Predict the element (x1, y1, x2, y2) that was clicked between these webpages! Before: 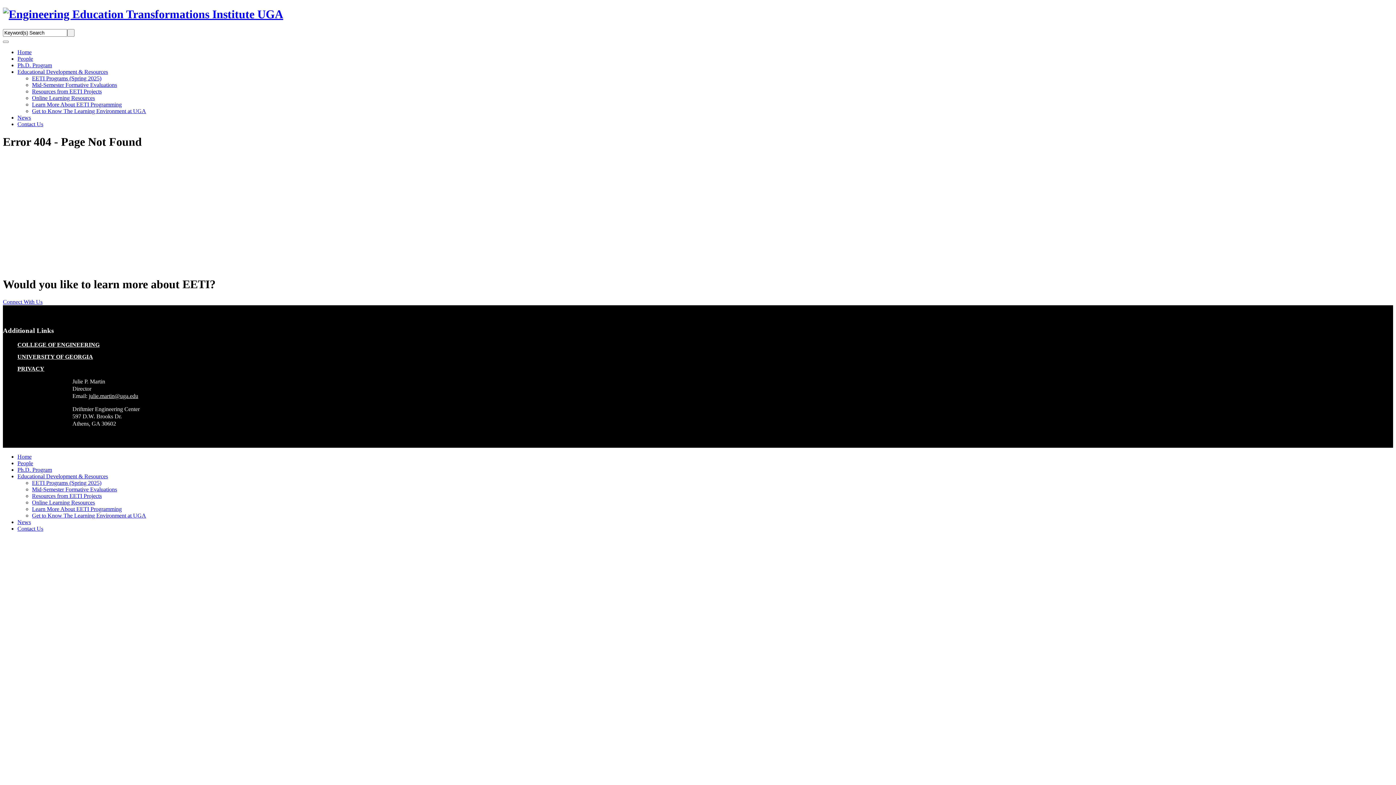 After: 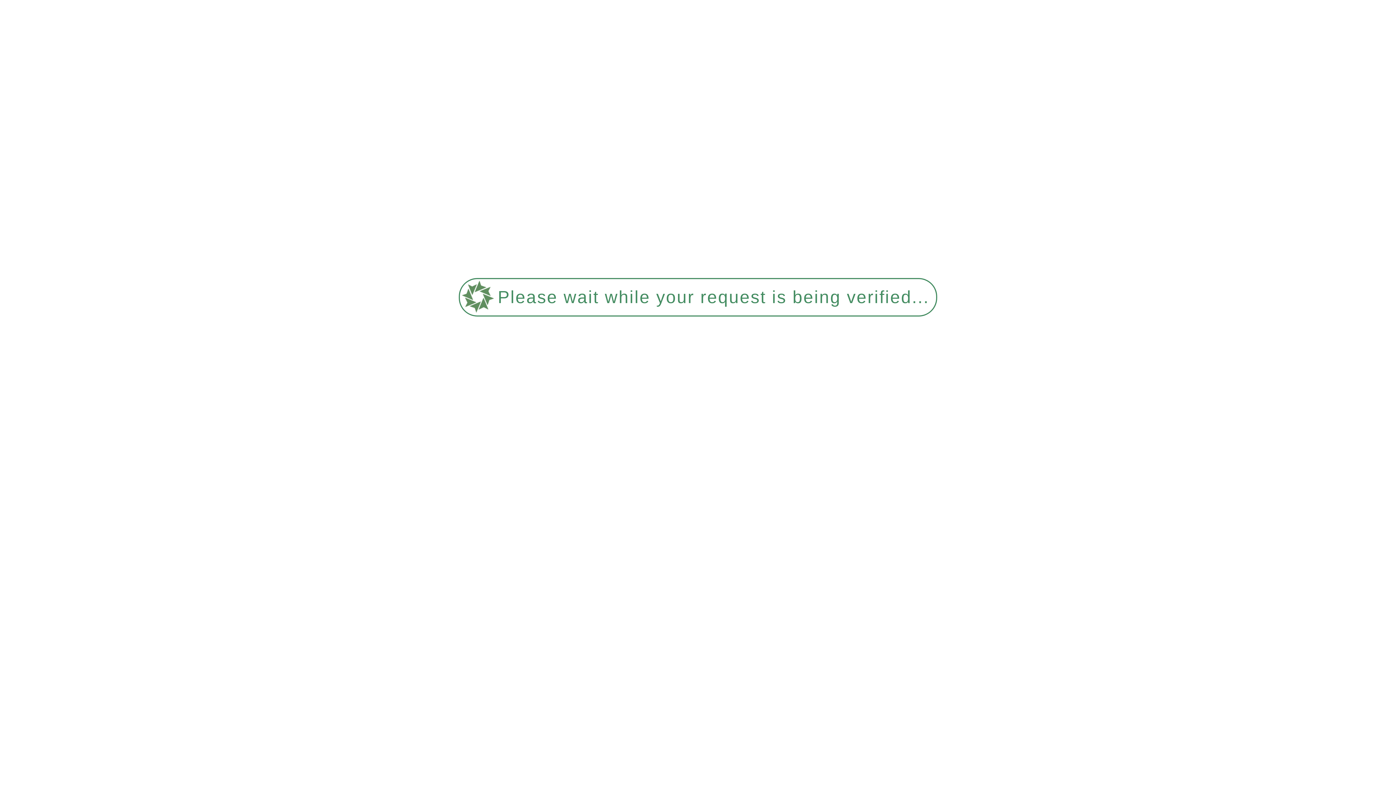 Action: label: Contact Us bbox: (17, 121, 43, 127)